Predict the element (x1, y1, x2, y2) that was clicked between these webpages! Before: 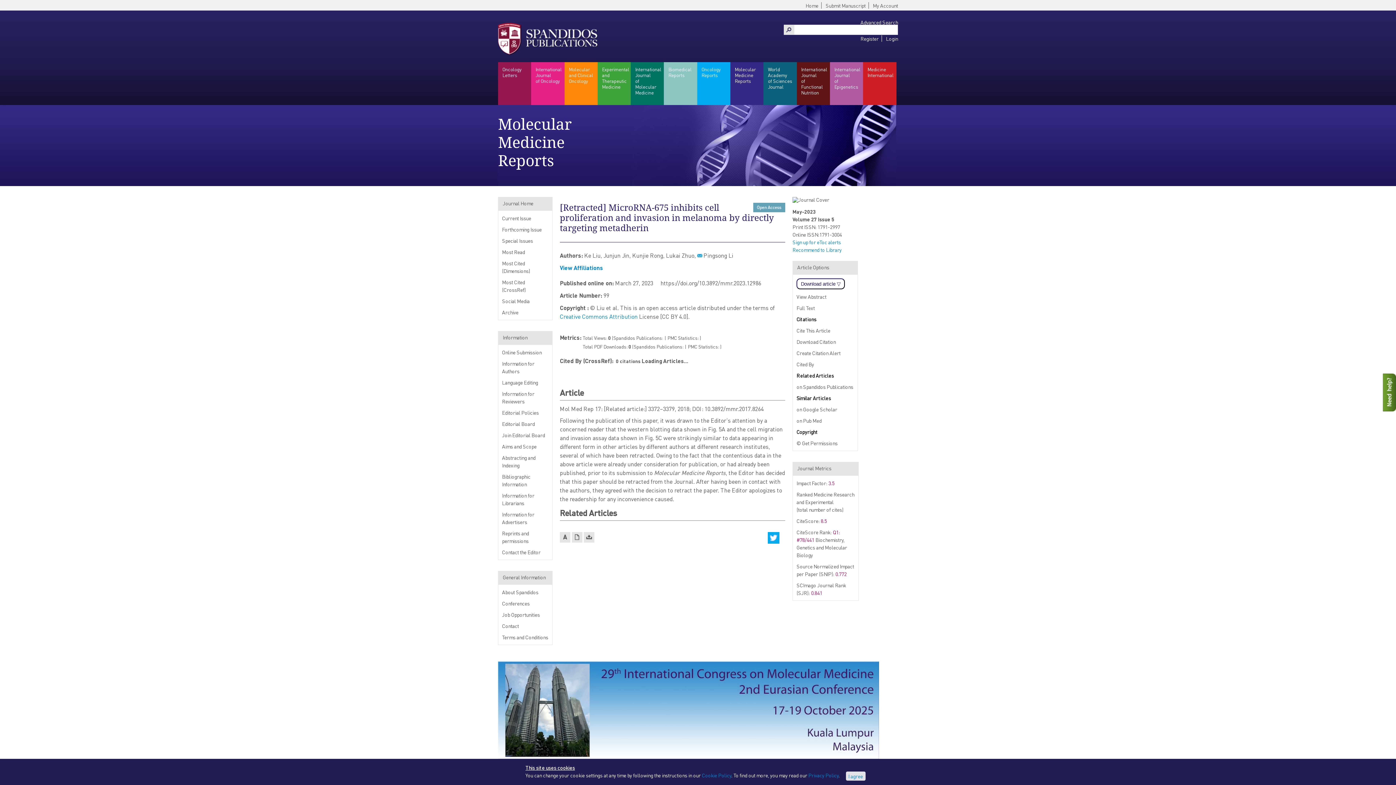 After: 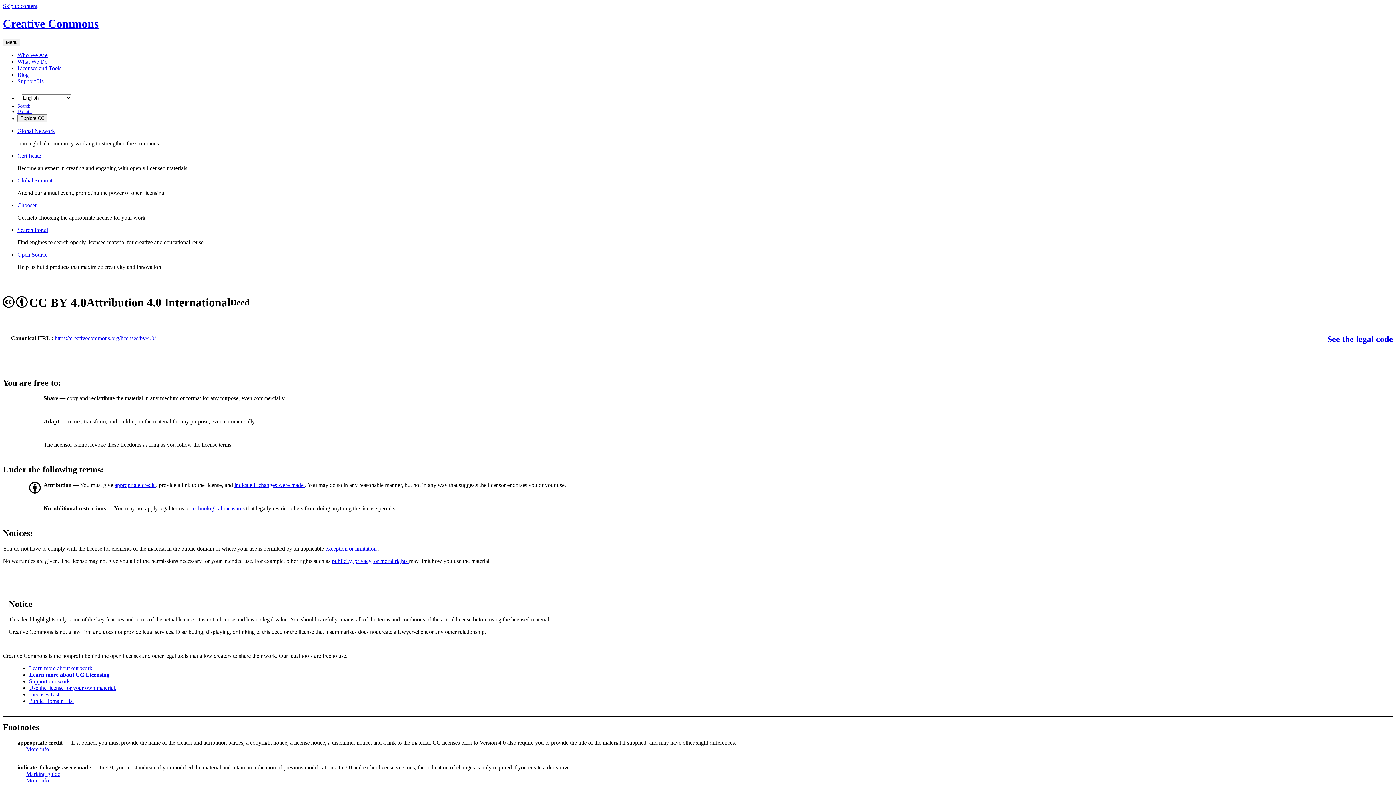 Action: bbox: (560, 312, 637, 320) label: Creative Commons Attribution